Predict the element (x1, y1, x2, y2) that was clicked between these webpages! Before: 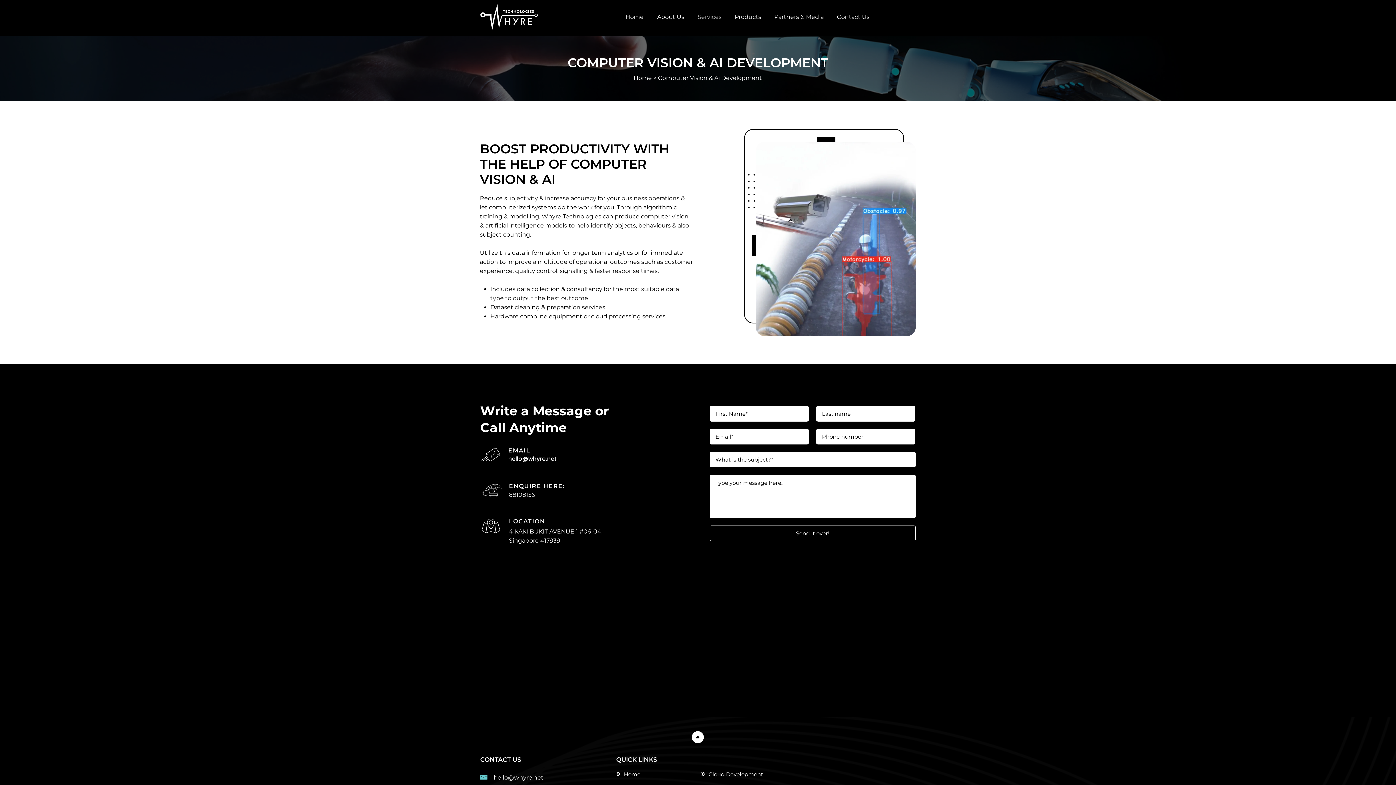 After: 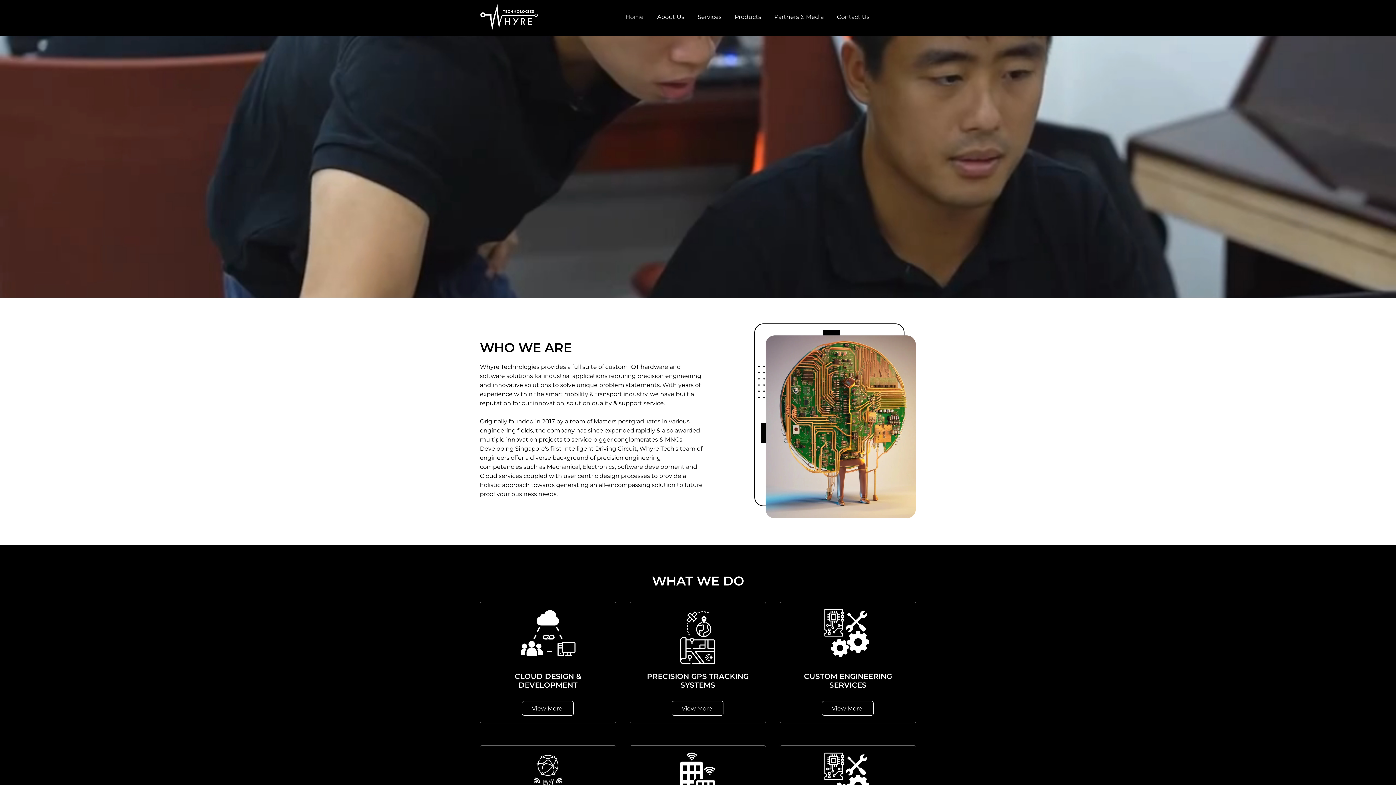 Action: label: Home bbox: (618, 10, 650, 23)